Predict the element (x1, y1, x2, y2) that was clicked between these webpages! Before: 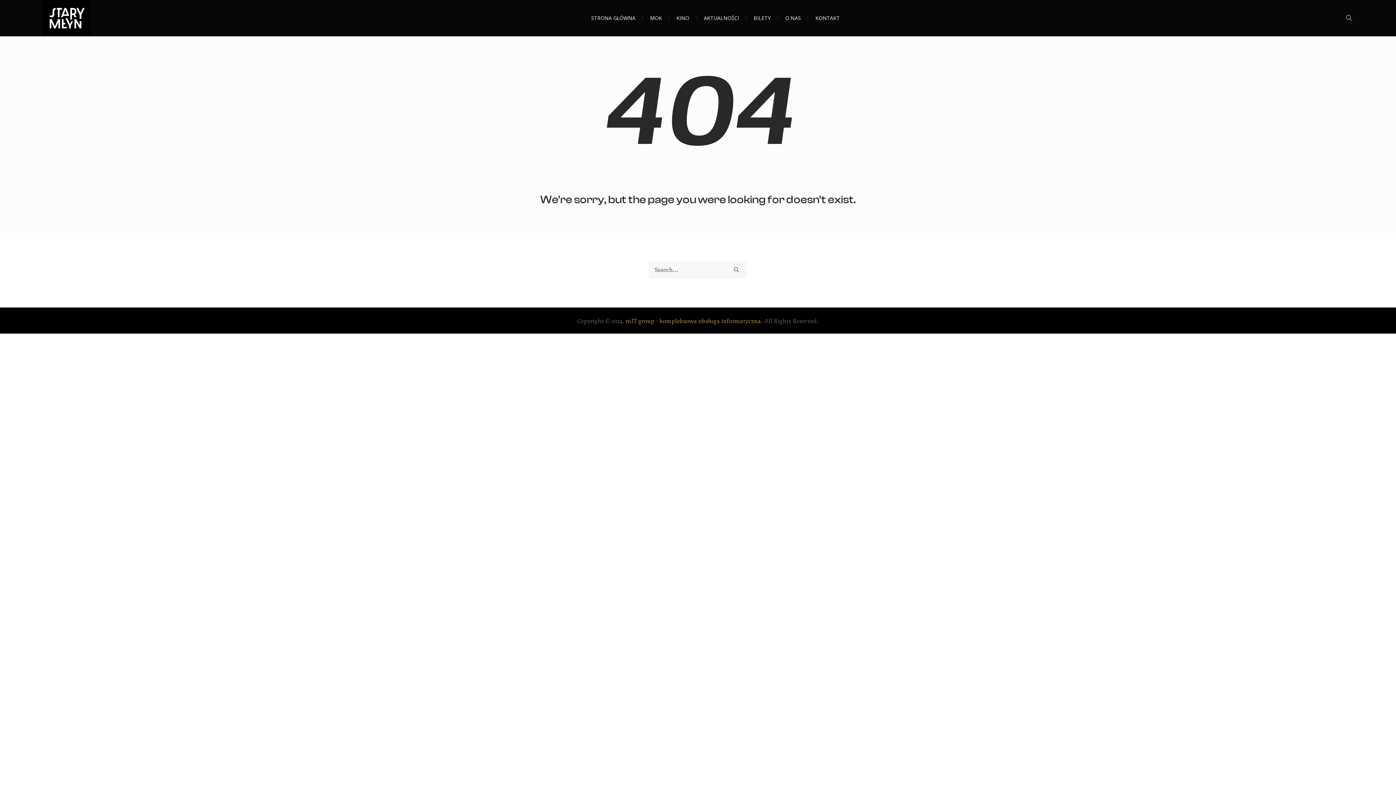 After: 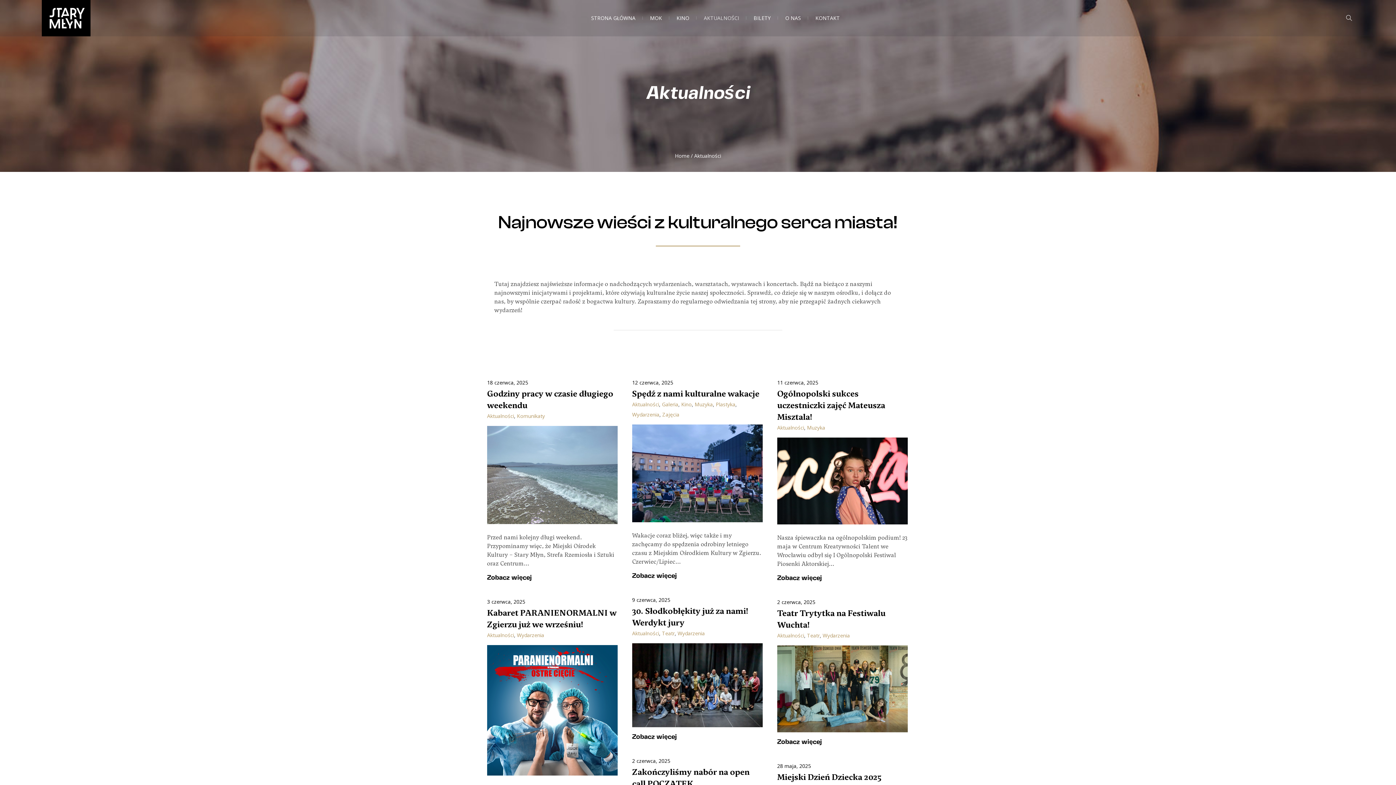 Action: label: AKTUALNOŚCI bbox: (696, 0, 746, 36)